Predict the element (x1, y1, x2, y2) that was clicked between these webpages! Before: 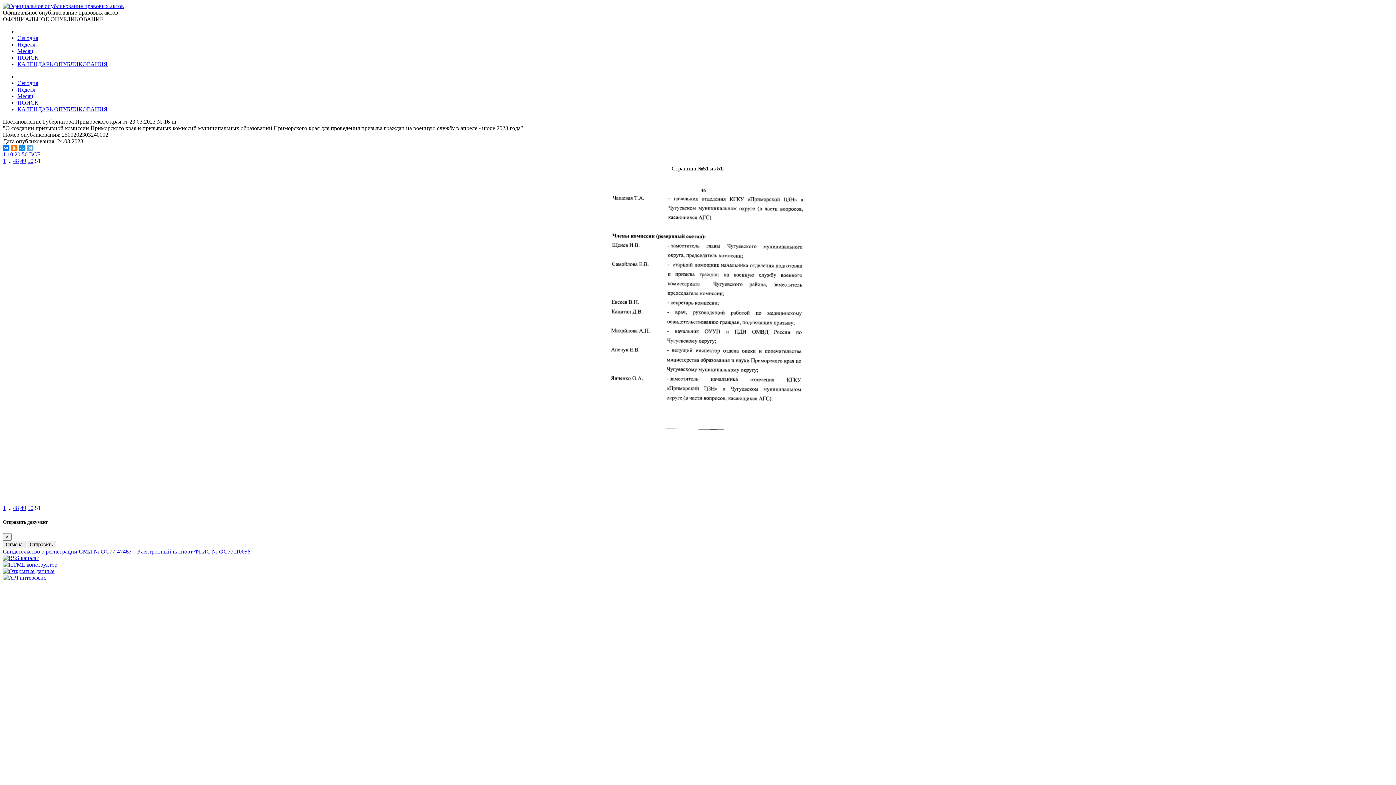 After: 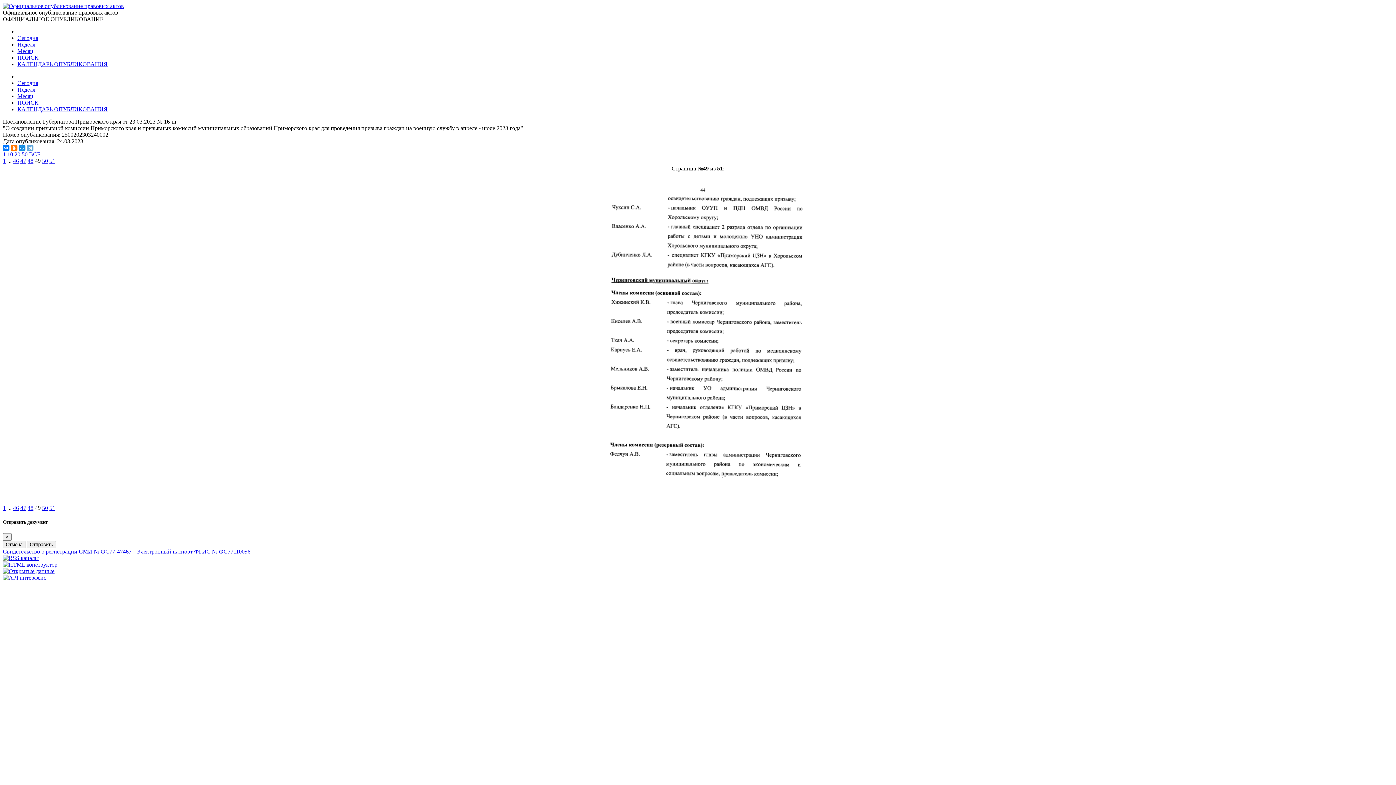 Action: bbox: (20, 157, 26, 164) label: 49